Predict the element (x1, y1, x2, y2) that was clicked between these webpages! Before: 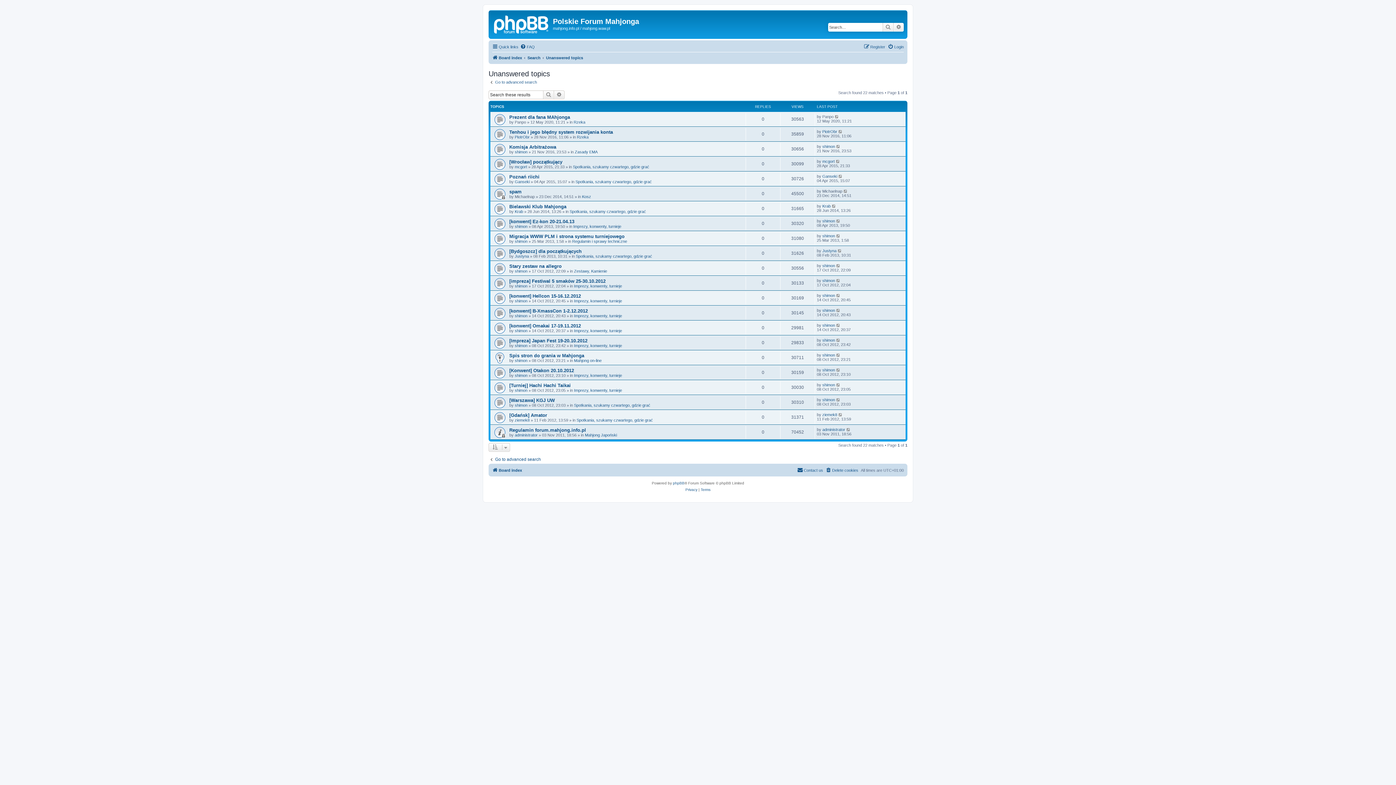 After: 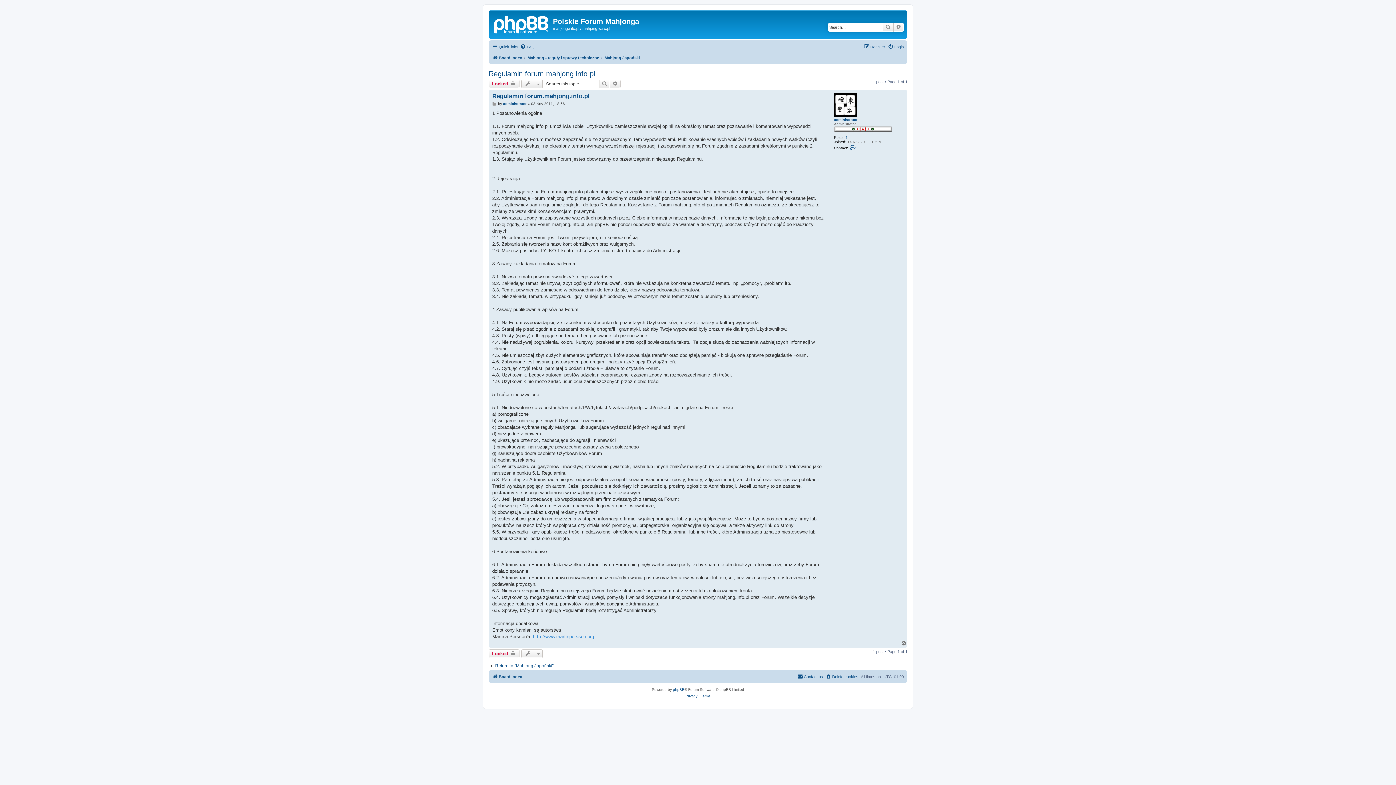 Action: bbox: (509, 427, 586, 433) label: Regulamin forum.mahjong.info.pl